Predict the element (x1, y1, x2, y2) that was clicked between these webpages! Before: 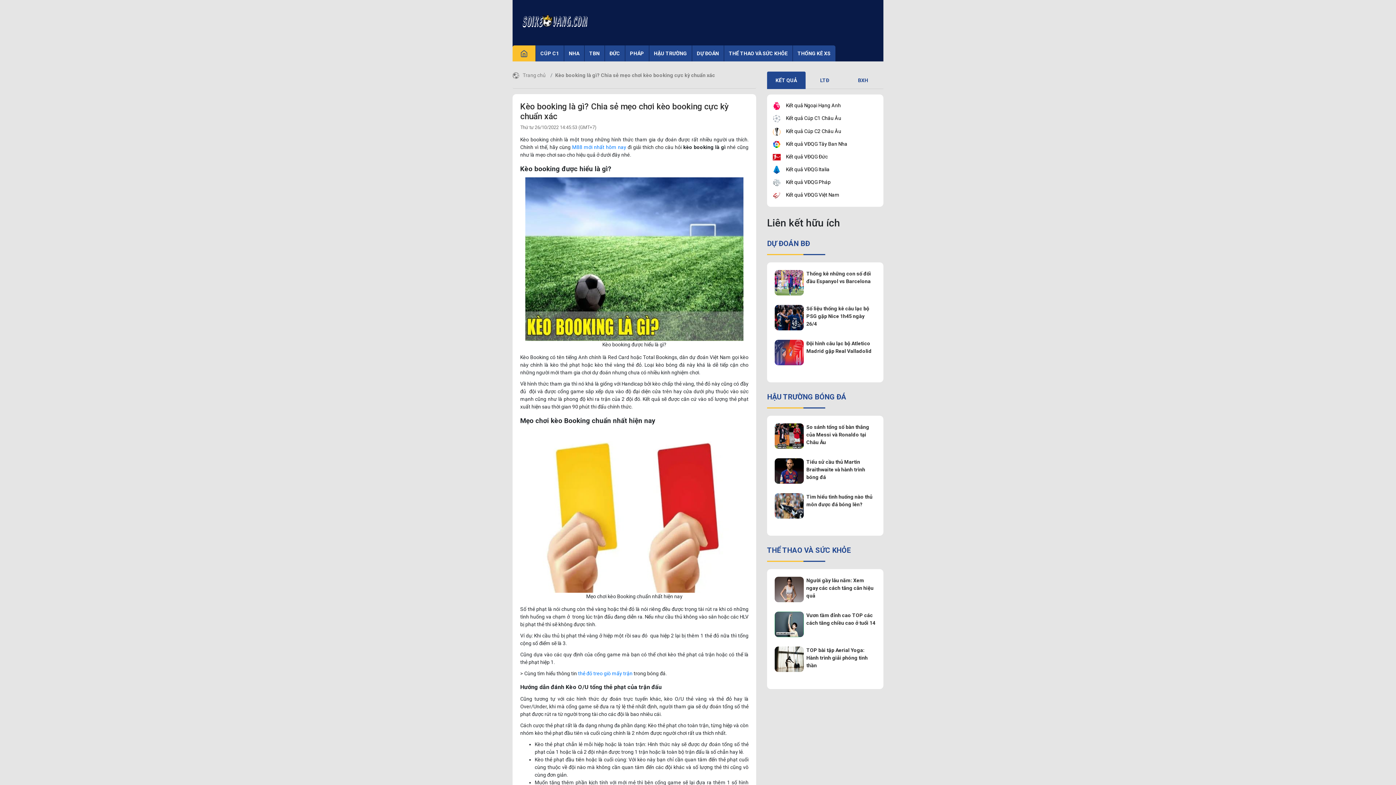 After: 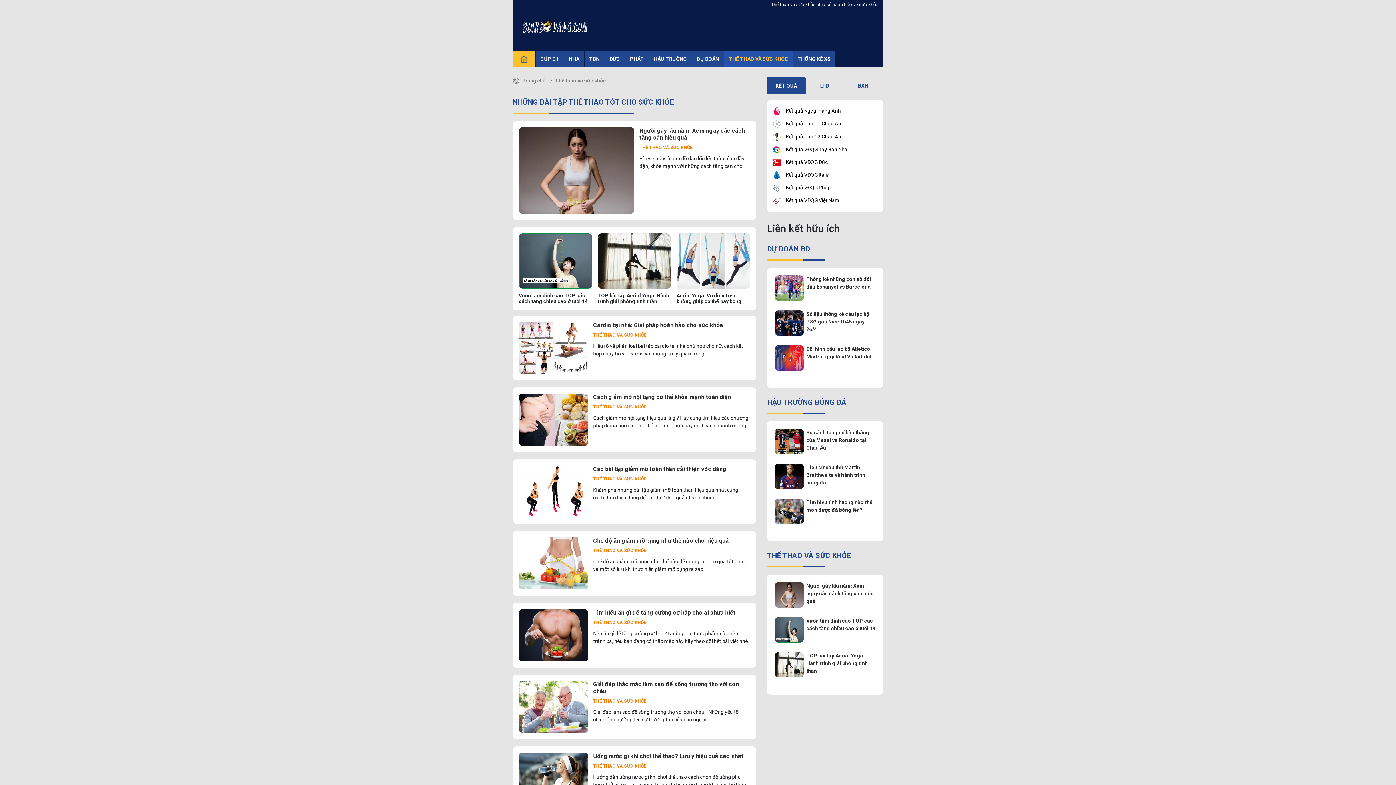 Action: label: THỂ THAO VÀ SỨC KHỎE bbox: (767, 546, 850, 554)